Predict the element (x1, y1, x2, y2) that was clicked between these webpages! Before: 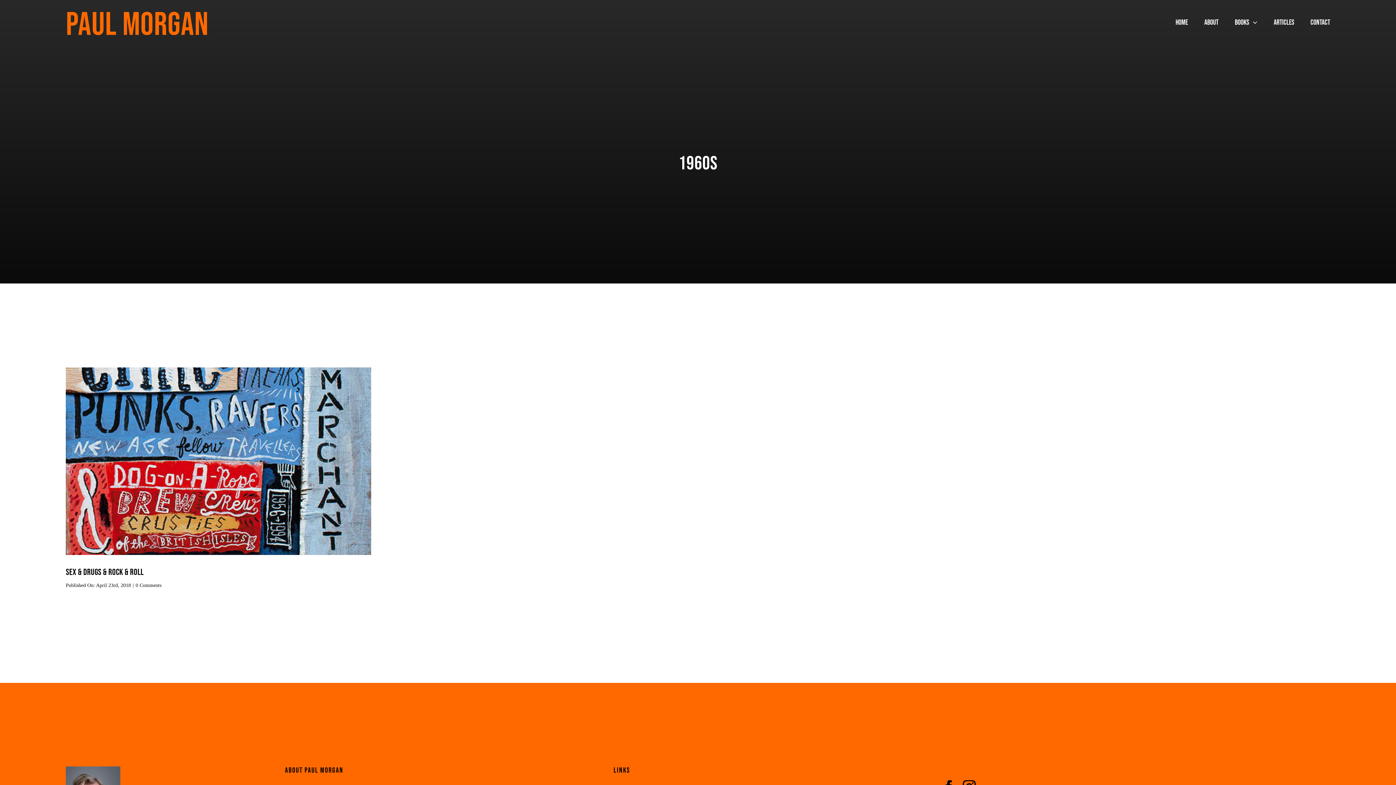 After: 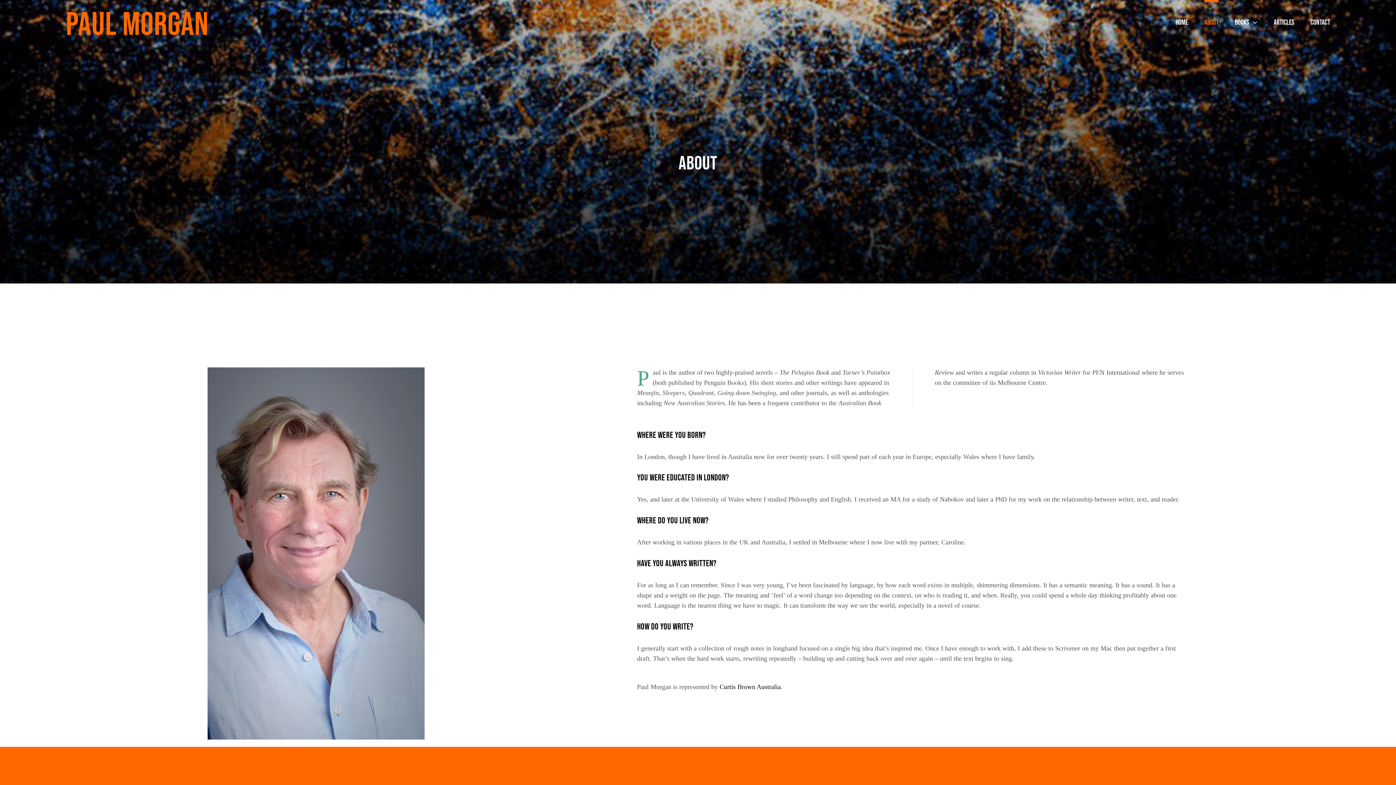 Action: bbox: (1204, 0, 1218, 35) label: About